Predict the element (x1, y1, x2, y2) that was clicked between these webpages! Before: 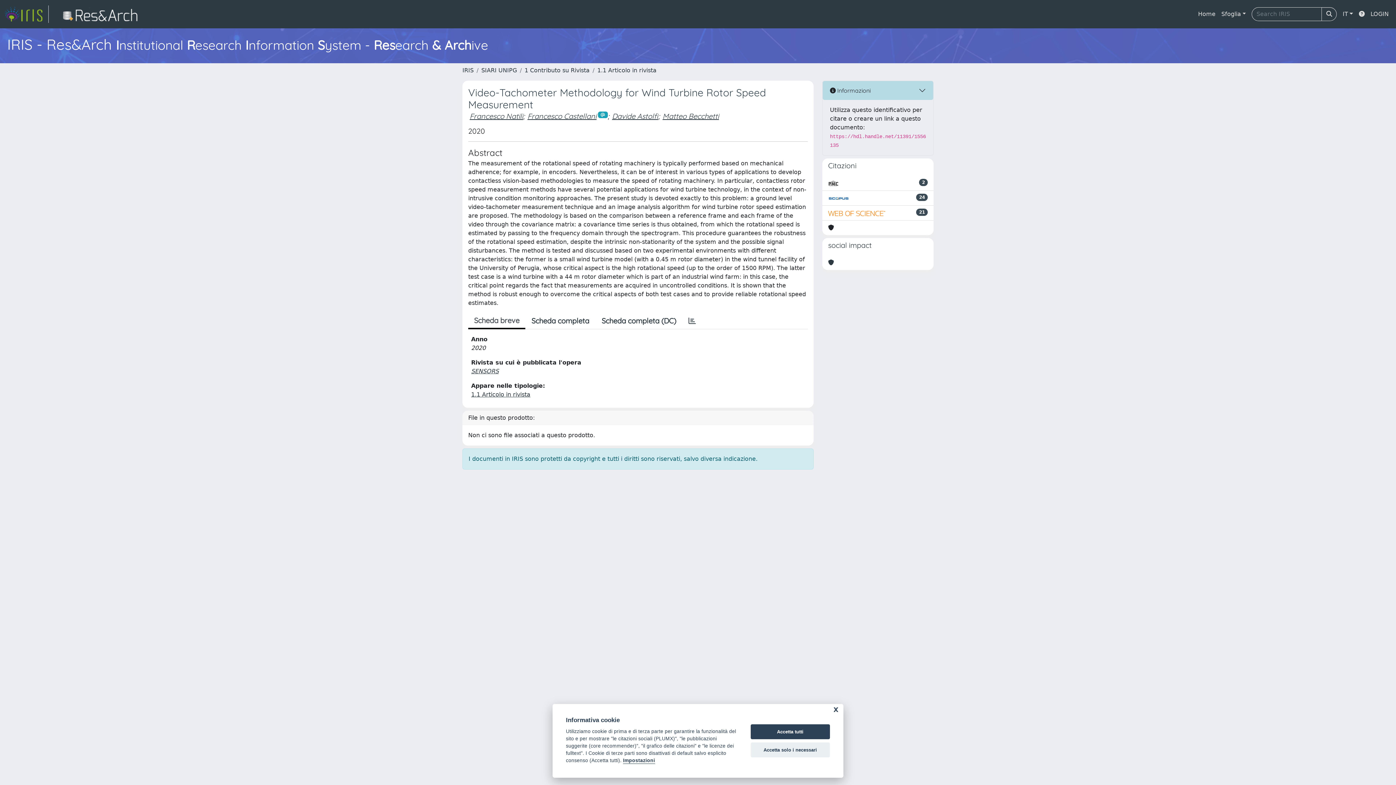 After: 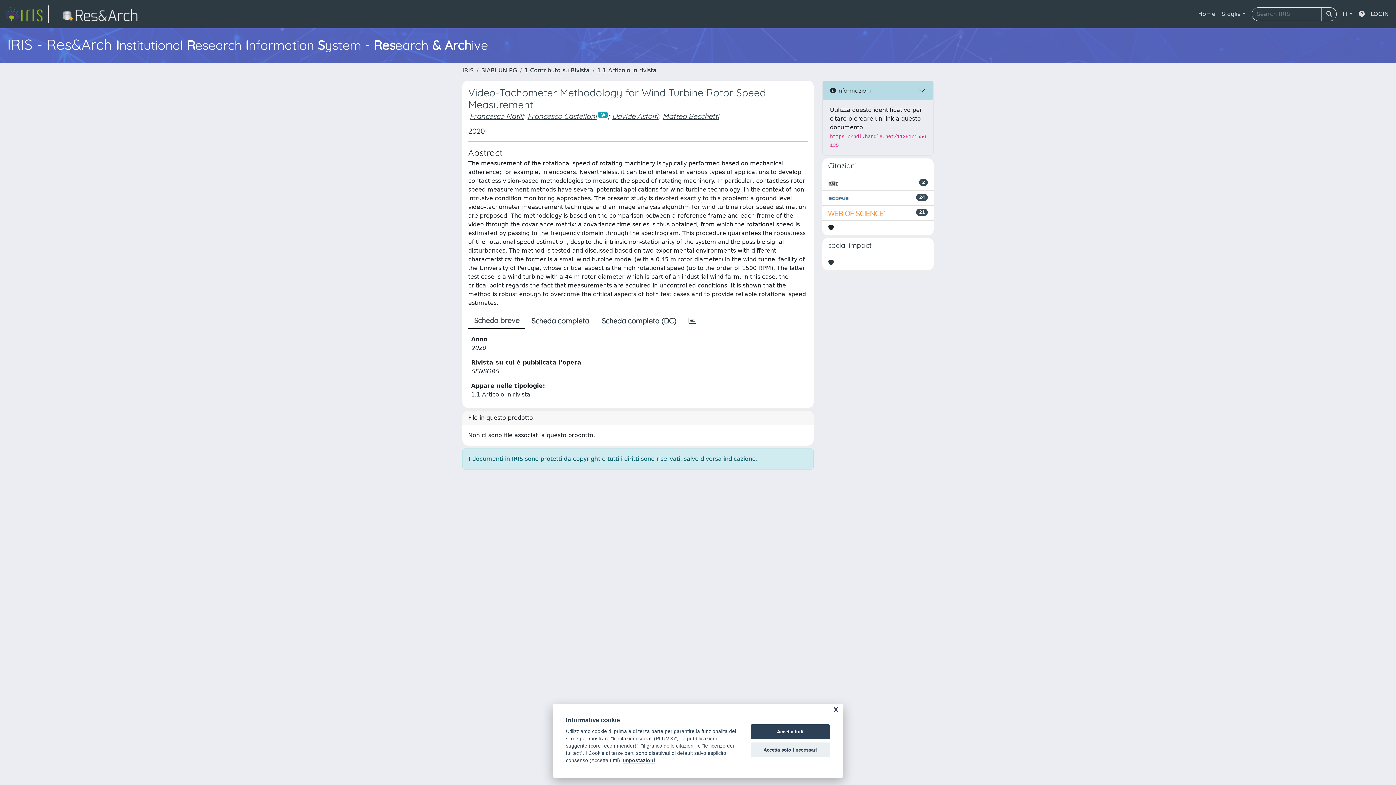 Action: label: SENSORS bbox: (471, 367, 500, 374)